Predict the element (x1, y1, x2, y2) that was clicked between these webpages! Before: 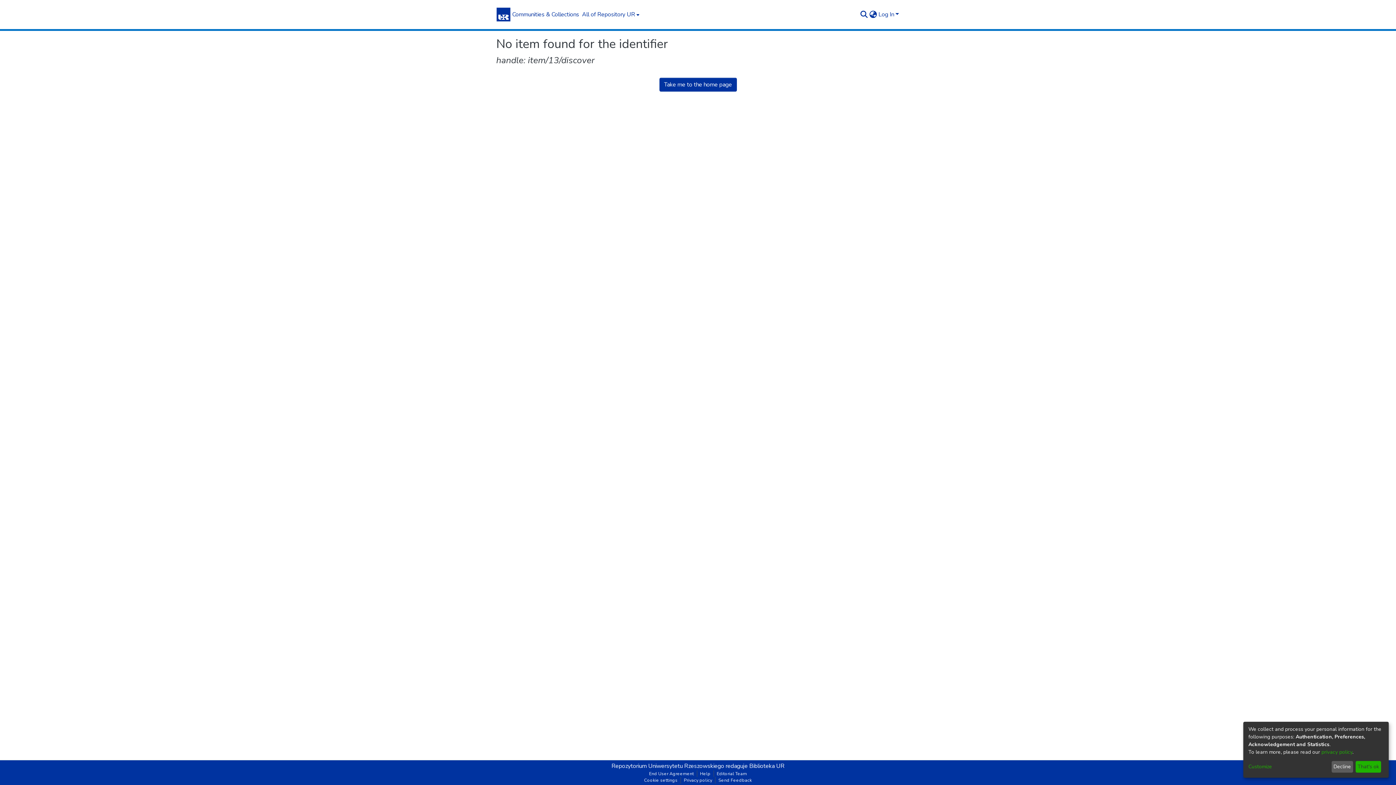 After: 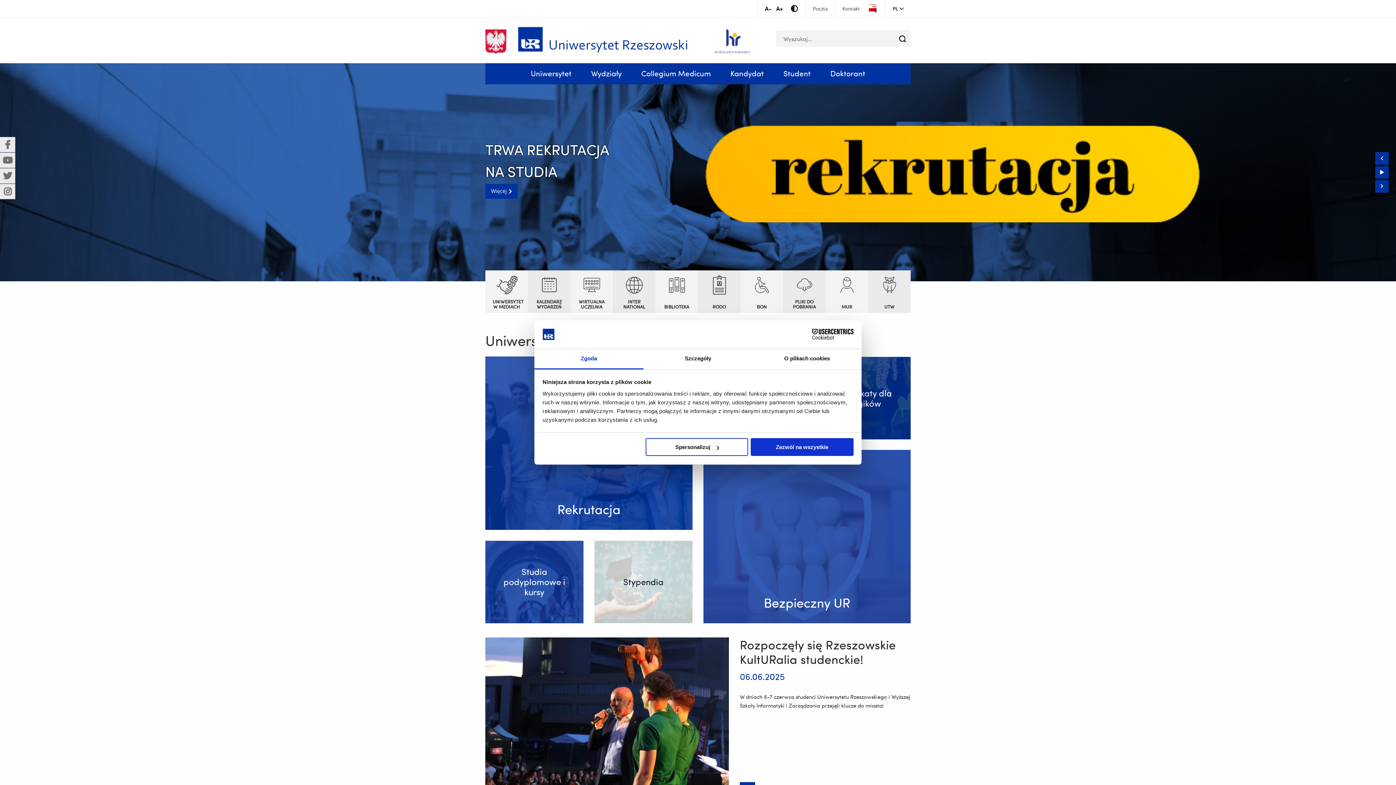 Action: label: Uniwersytetu Rzeszowskiego bbox: (648, 762, 724, 770)